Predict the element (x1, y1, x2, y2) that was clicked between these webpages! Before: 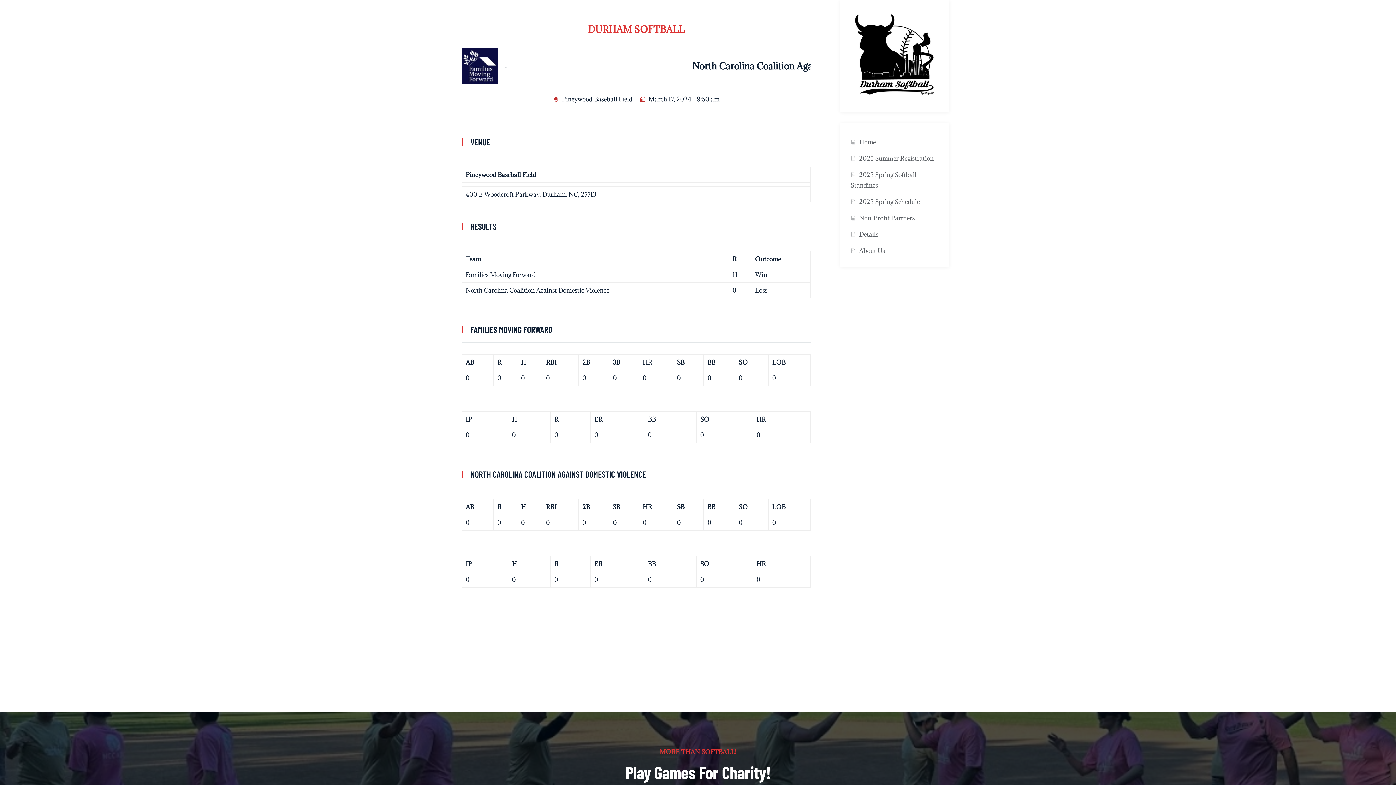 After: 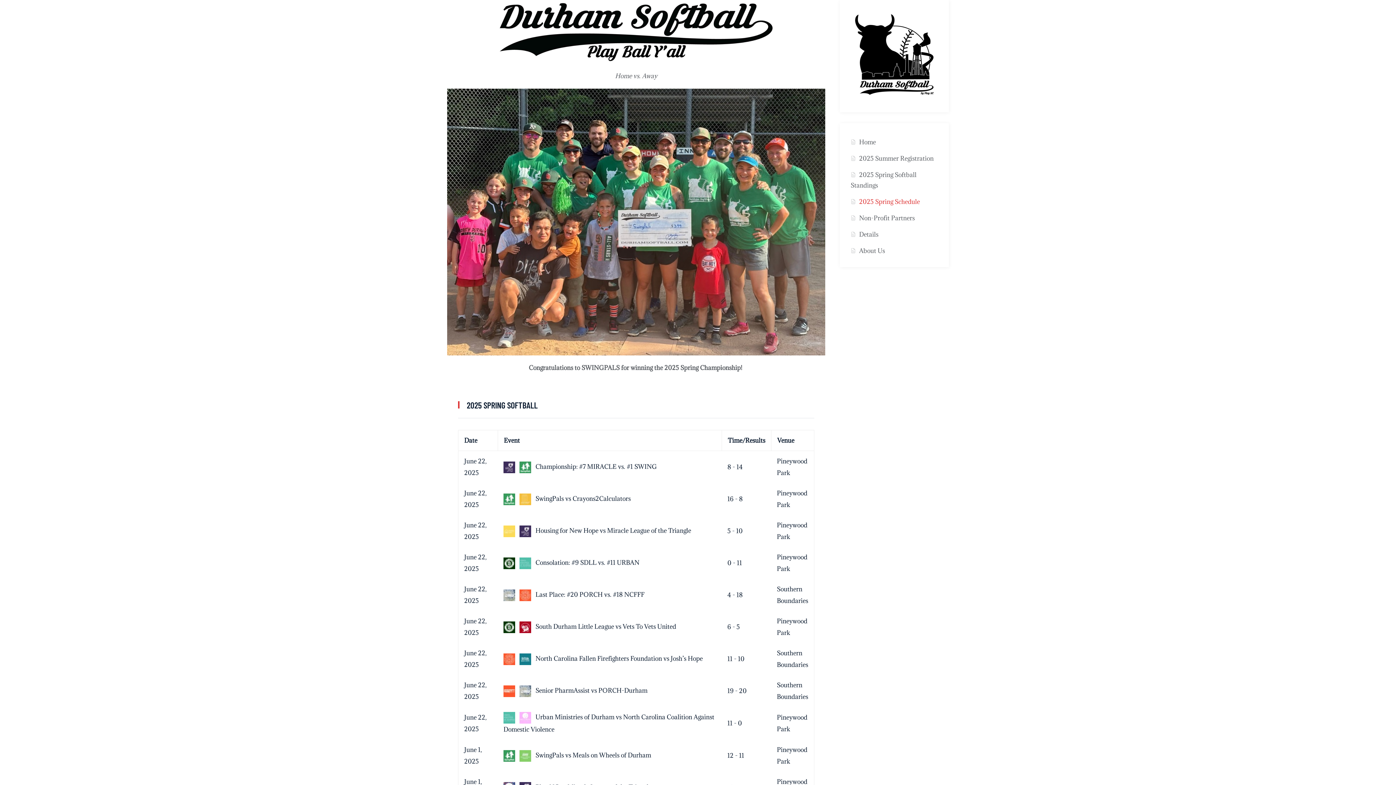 Action: bbox: (859, 197, 920, 205) label: 2025 Spring Schedule